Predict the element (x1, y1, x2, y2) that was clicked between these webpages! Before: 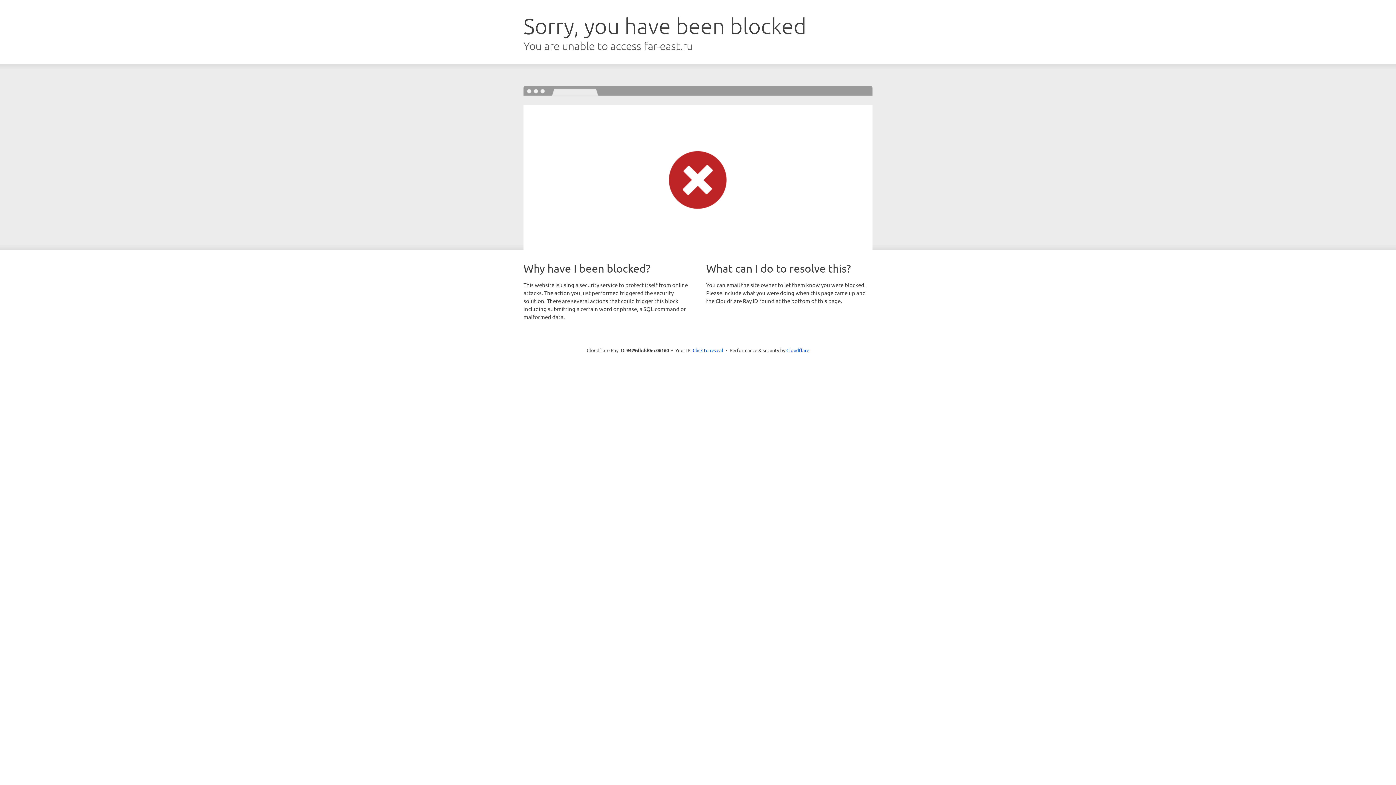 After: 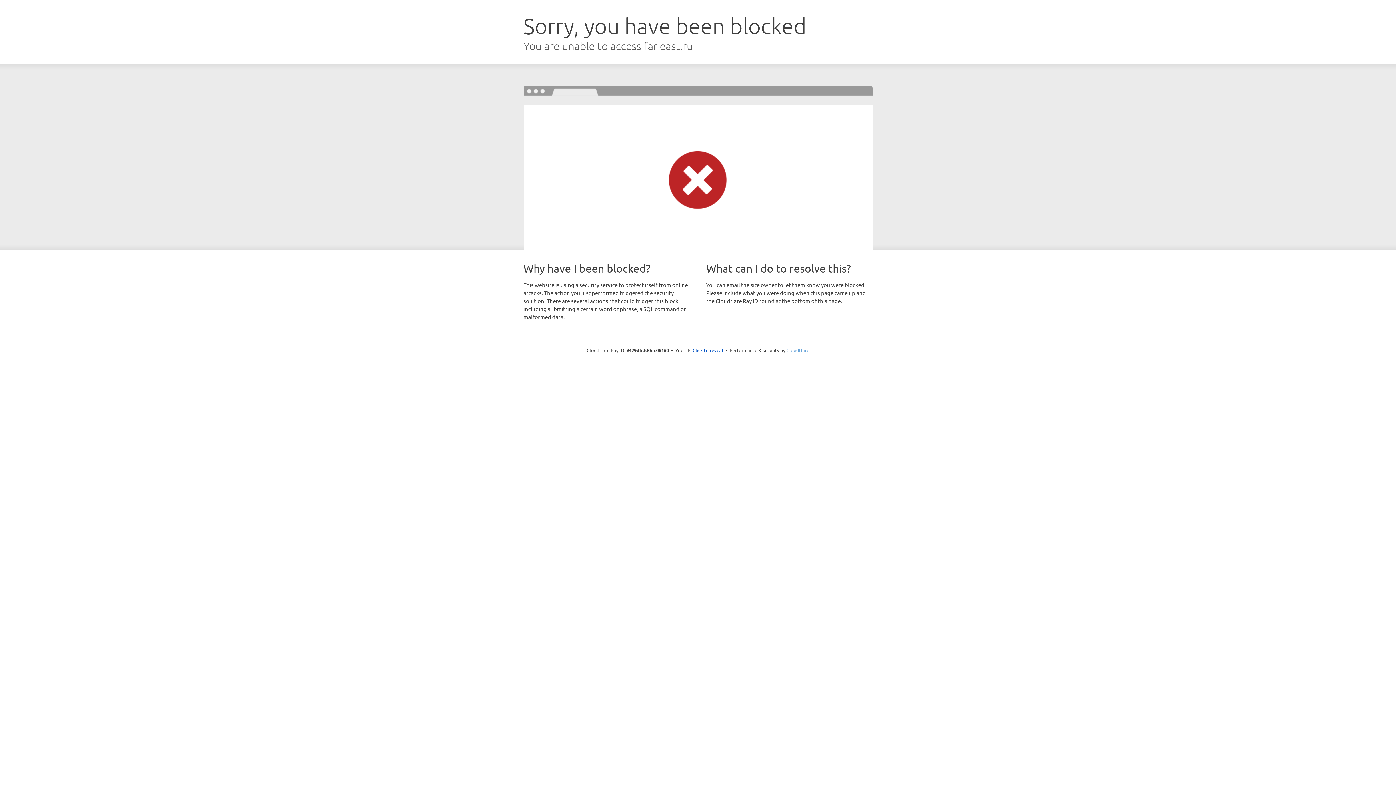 Action: label: Cloudflare bbox: (786, 347, 809, 353)